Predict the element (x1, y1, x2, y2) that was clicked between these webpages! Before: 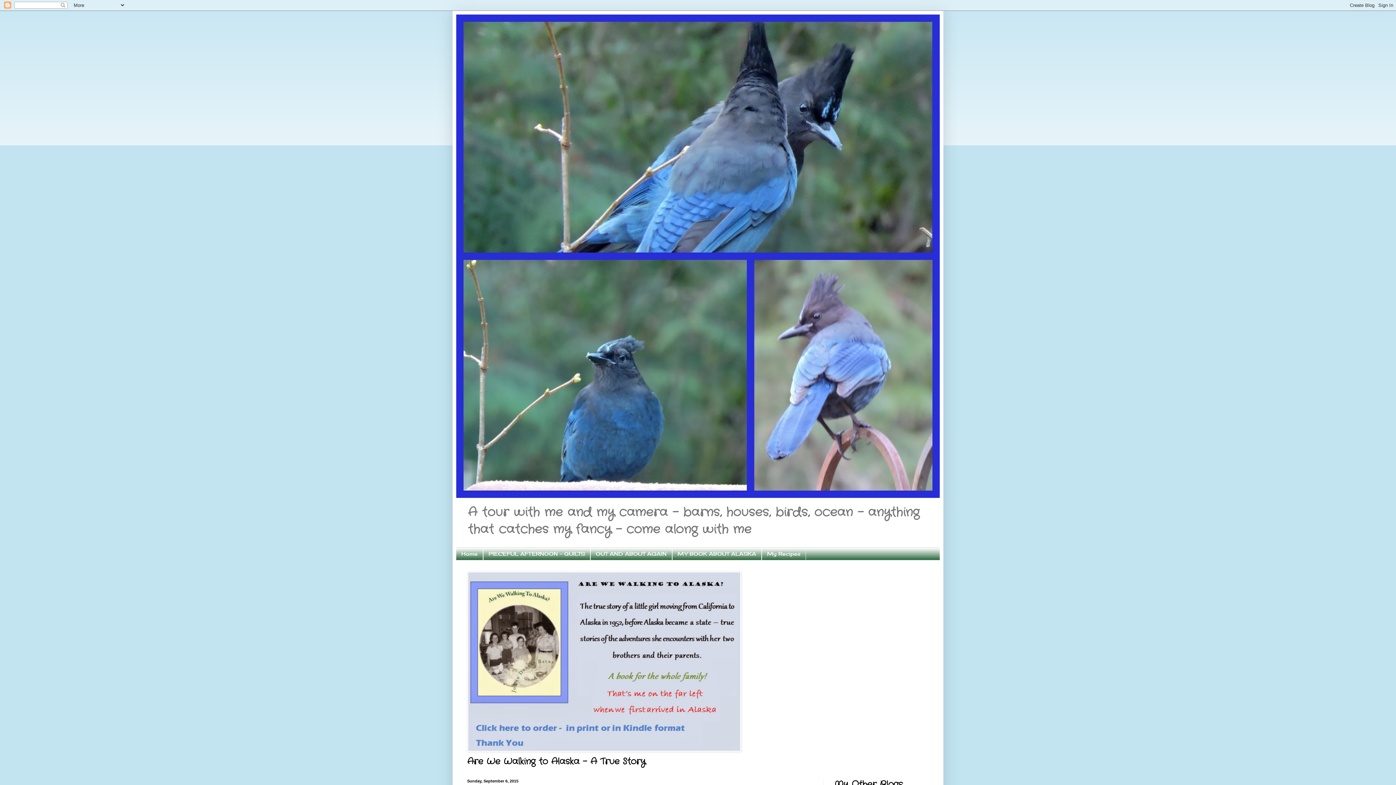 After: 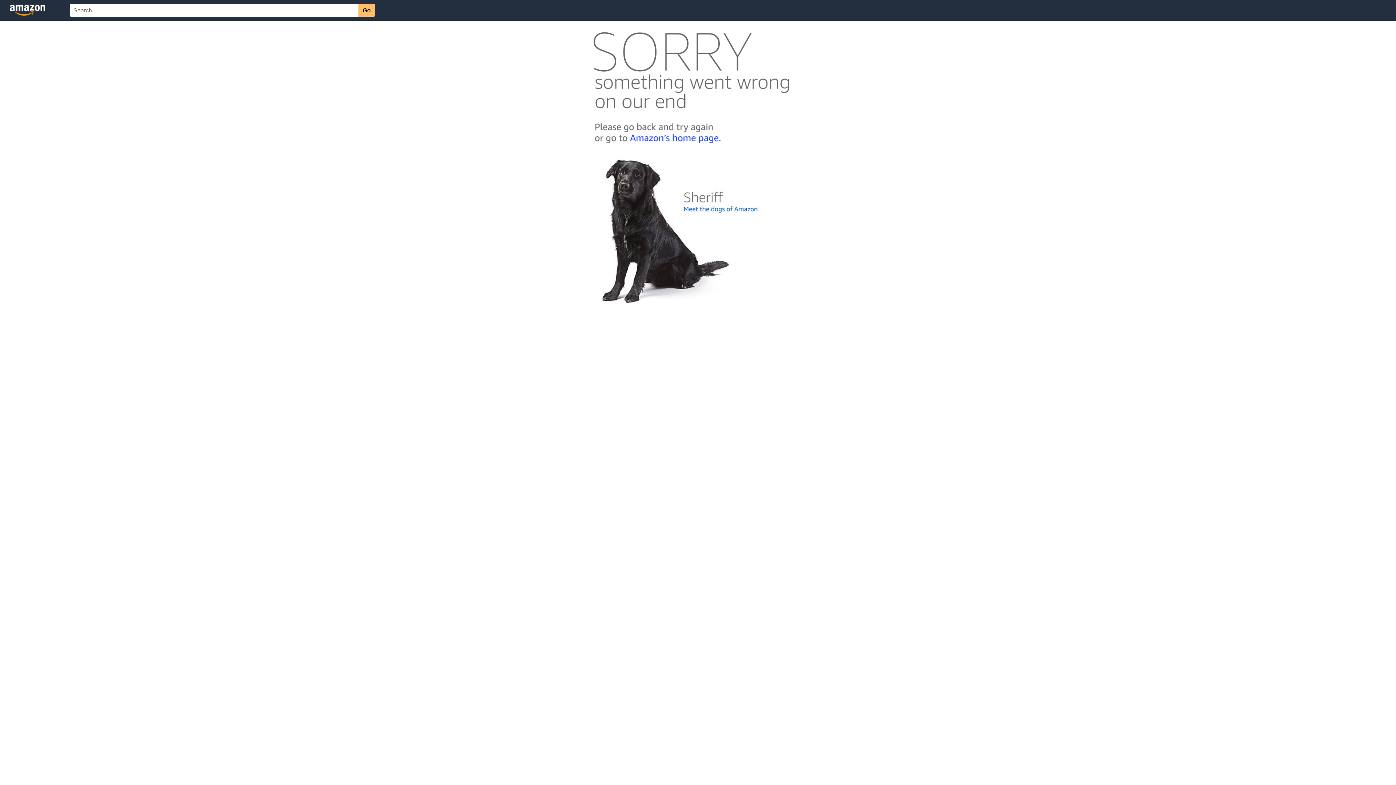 Action: bbox: (467, 743, 741, 756)